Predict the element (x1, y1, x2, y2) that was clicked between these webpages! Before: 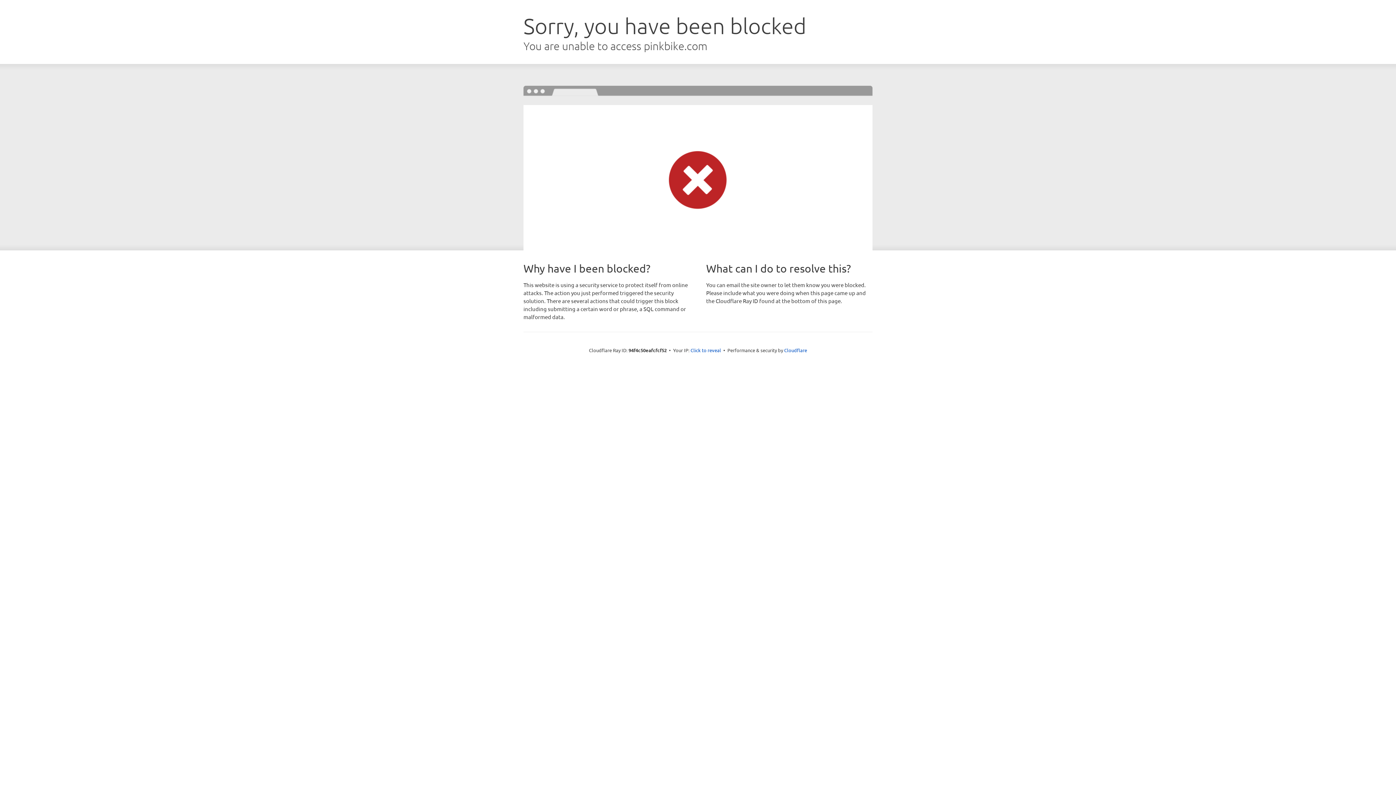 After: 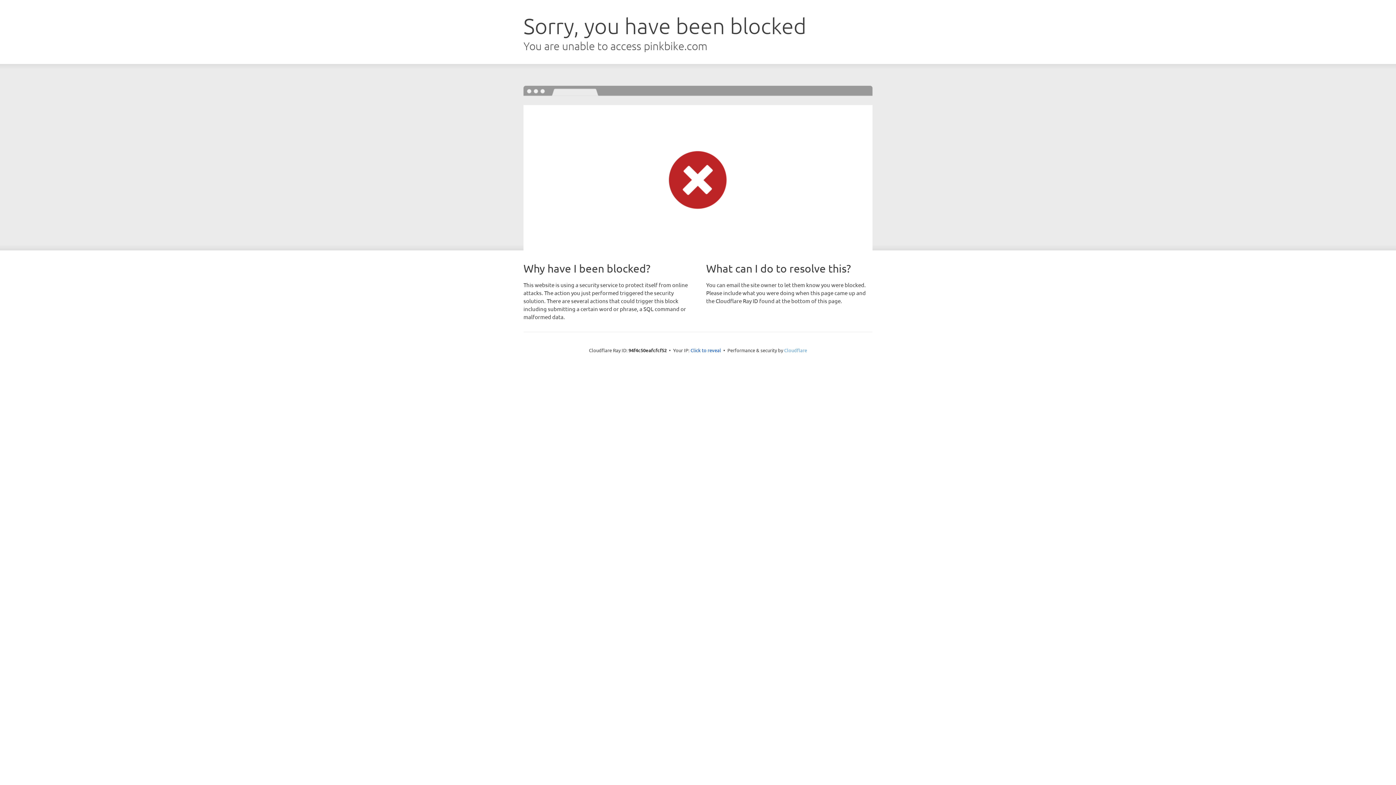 Action: label: Cloudflare bbox: (784, 347, 807, 353)